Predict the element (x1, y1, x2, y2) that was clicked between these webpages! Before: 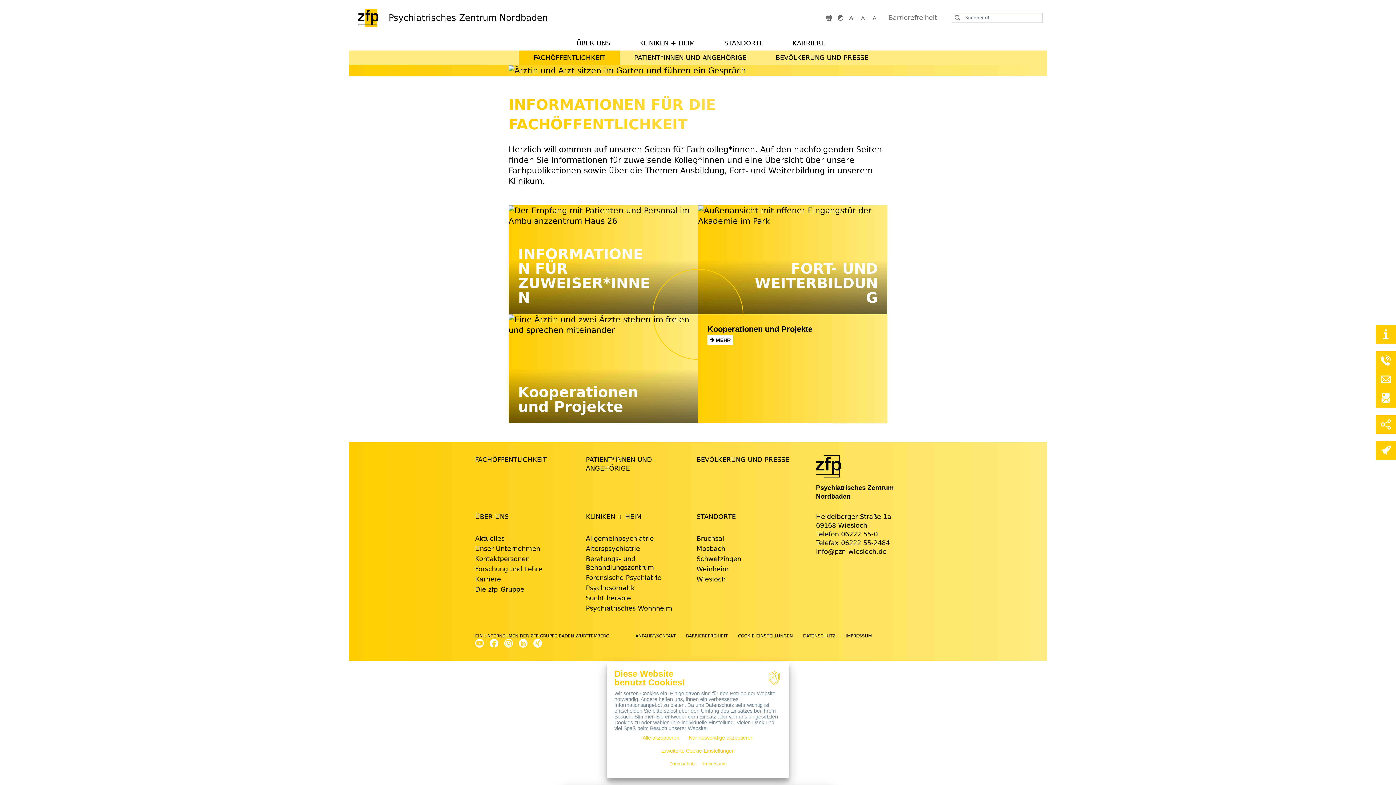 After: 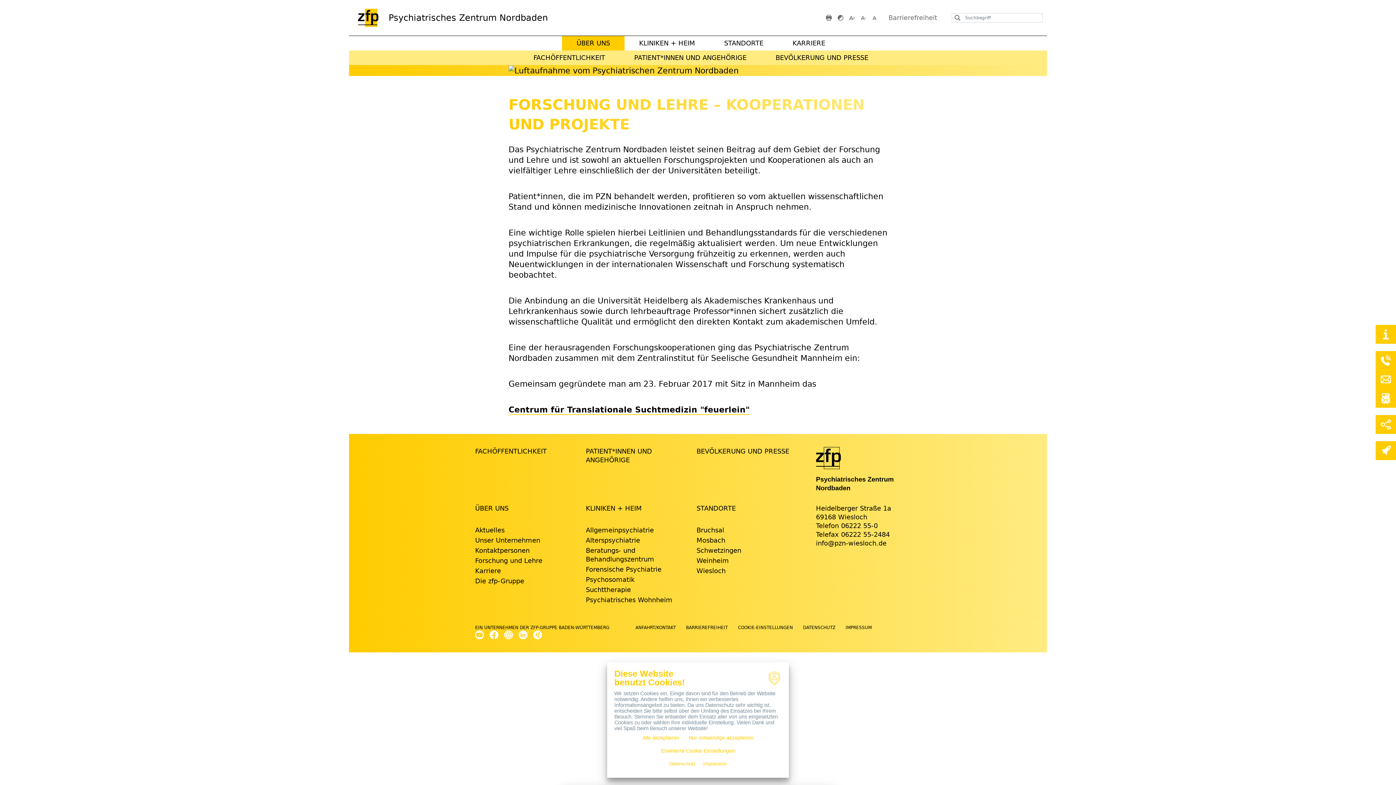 Action: label: Forschung und Lehre bbox: (475, 565, 542, 573)